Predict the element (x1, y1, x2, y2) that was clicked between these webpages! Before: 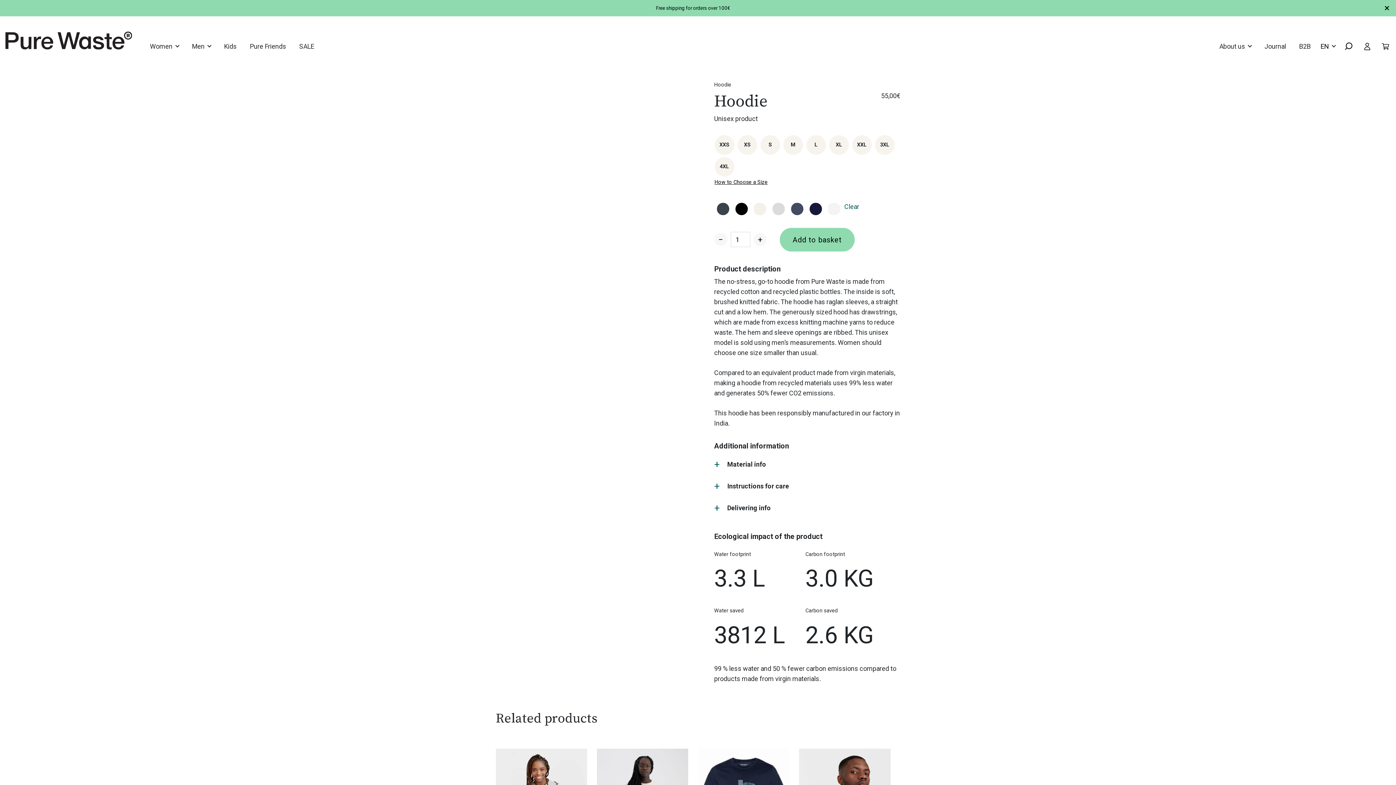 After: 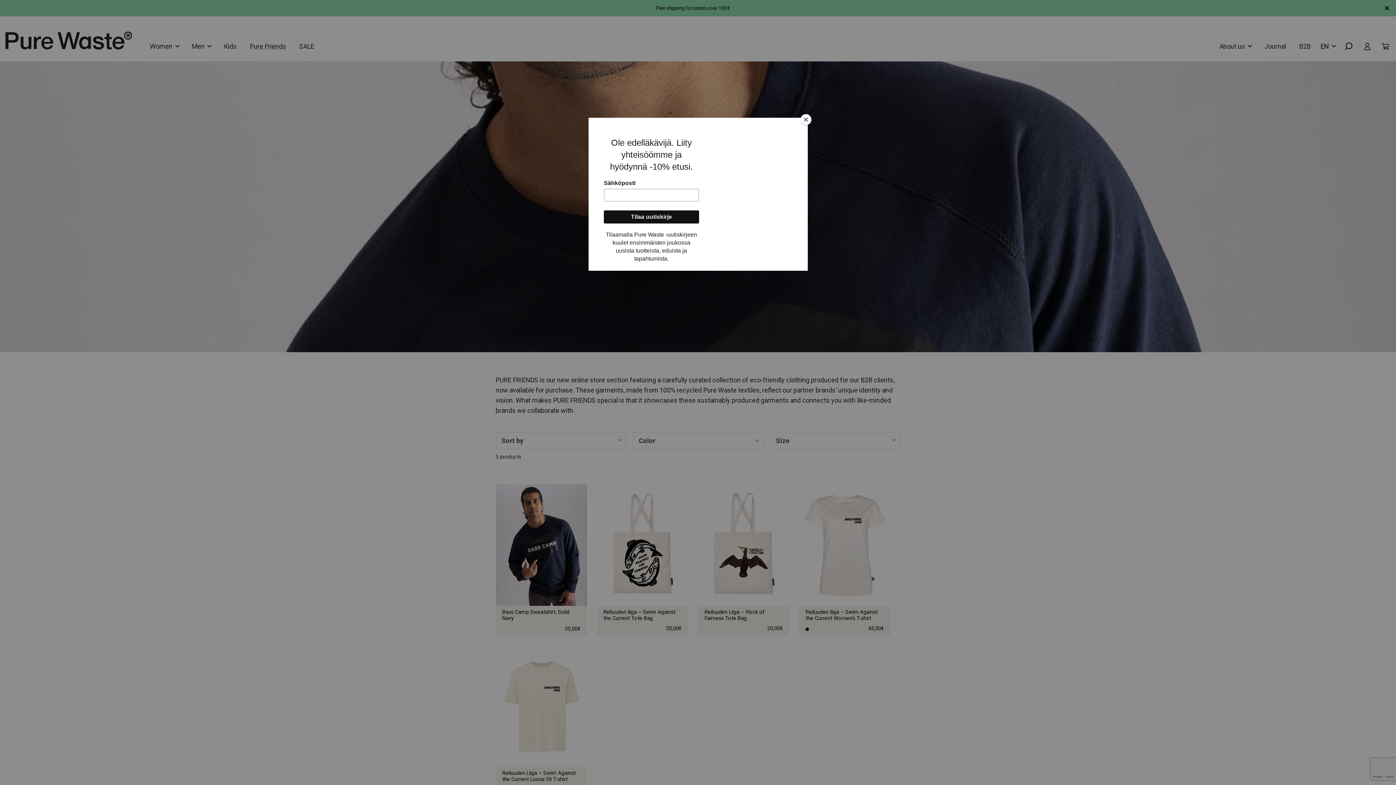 Action: label: Pure Friends bbox: (246, 41, 289, 51)